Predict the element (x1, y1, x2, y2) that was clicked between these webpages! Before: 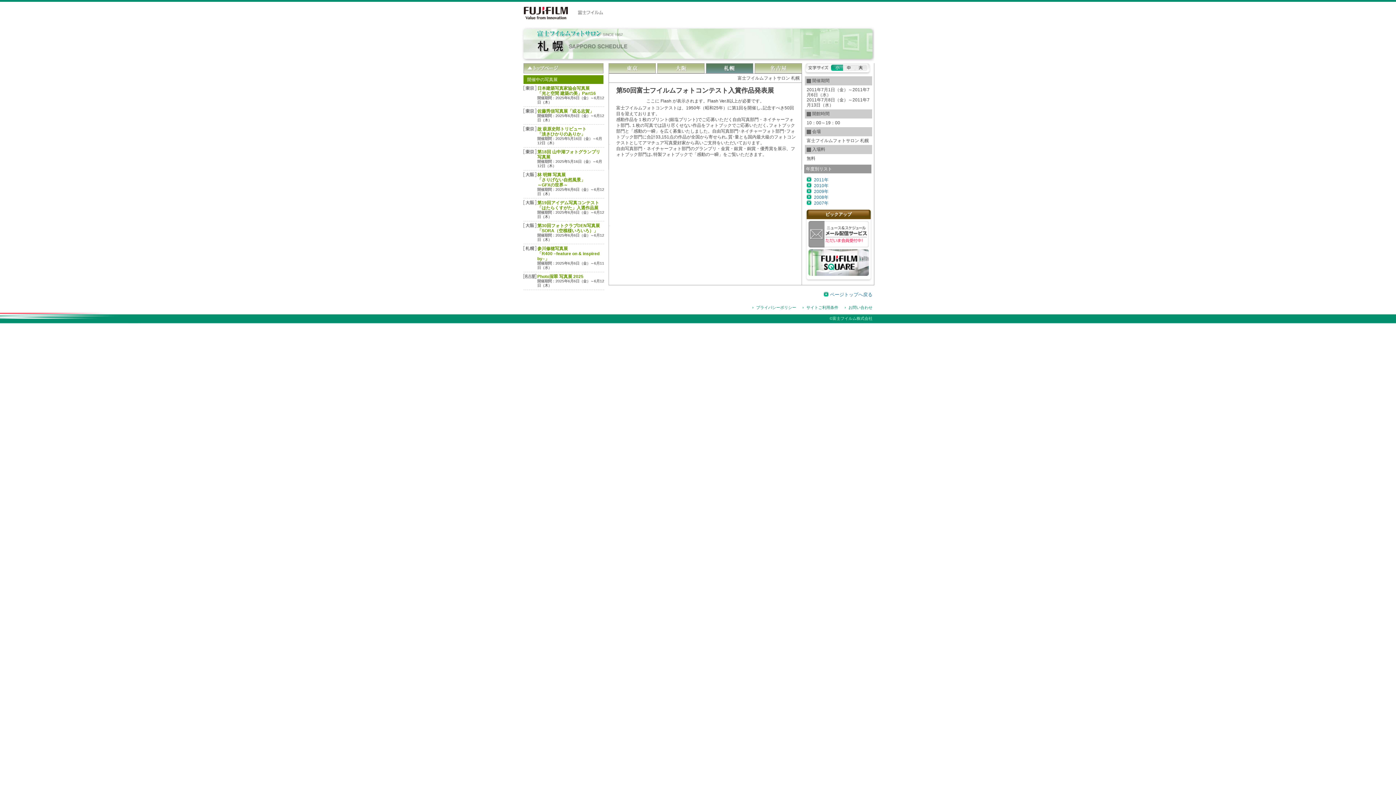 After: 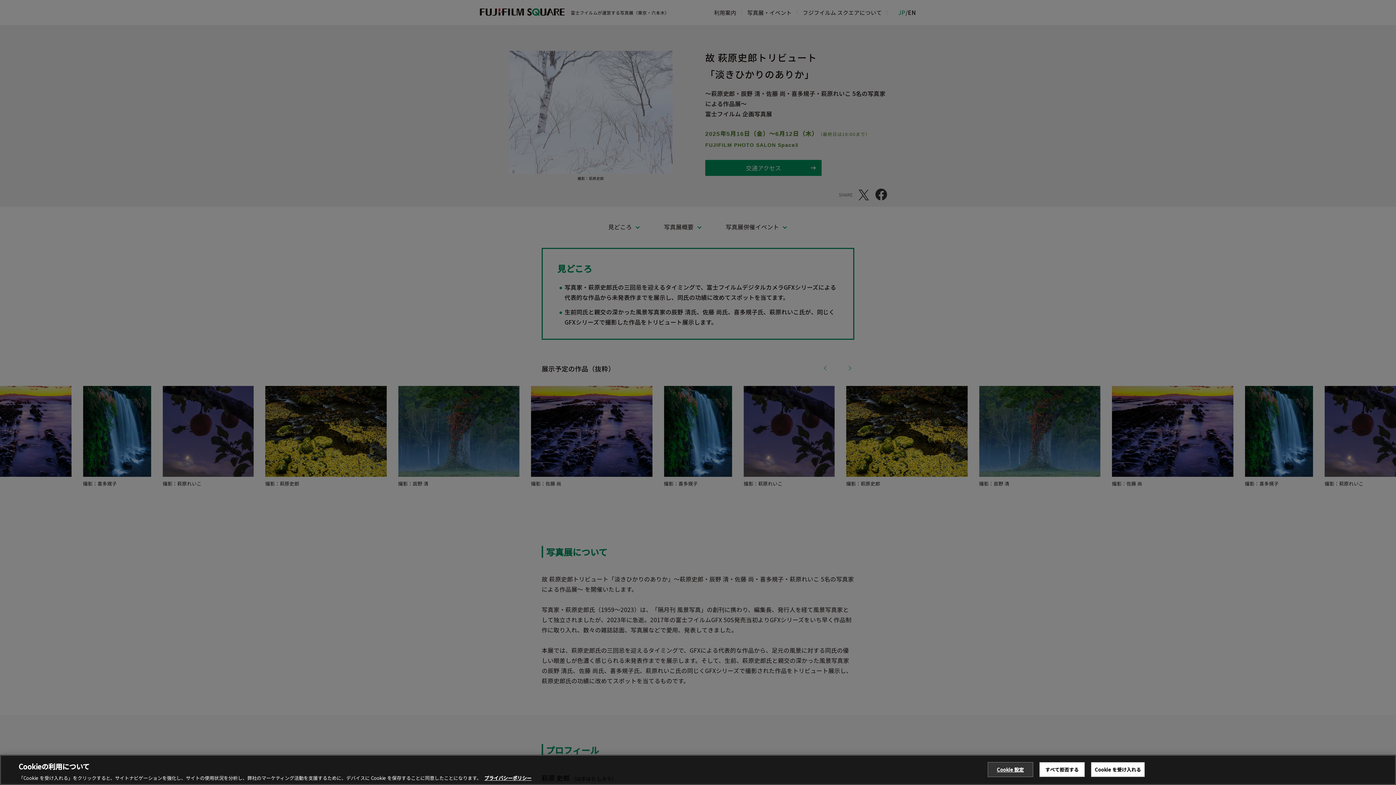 Action: label: 故 萩原史郎トリビュート
「淡きひかりのありか」 bbox: (537, 126, 586, 136)